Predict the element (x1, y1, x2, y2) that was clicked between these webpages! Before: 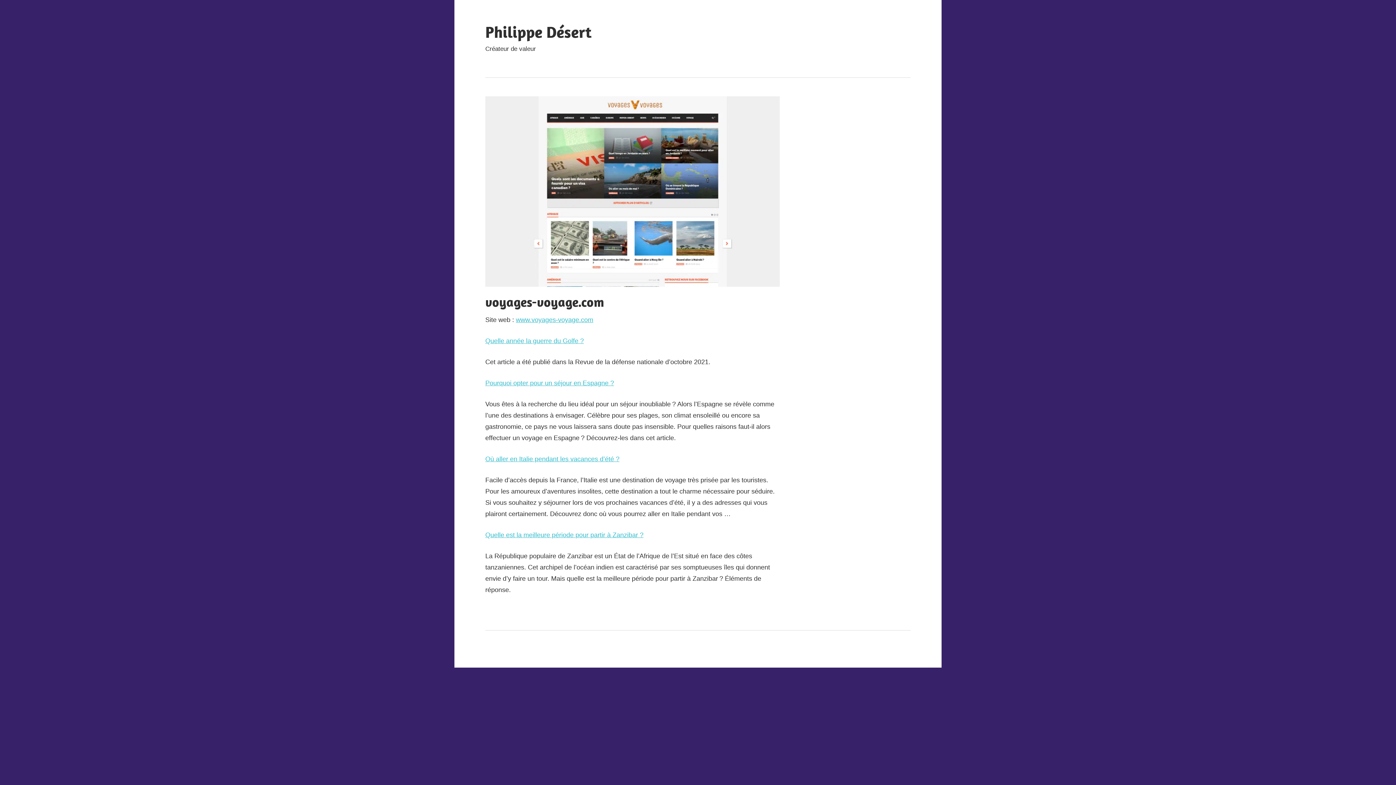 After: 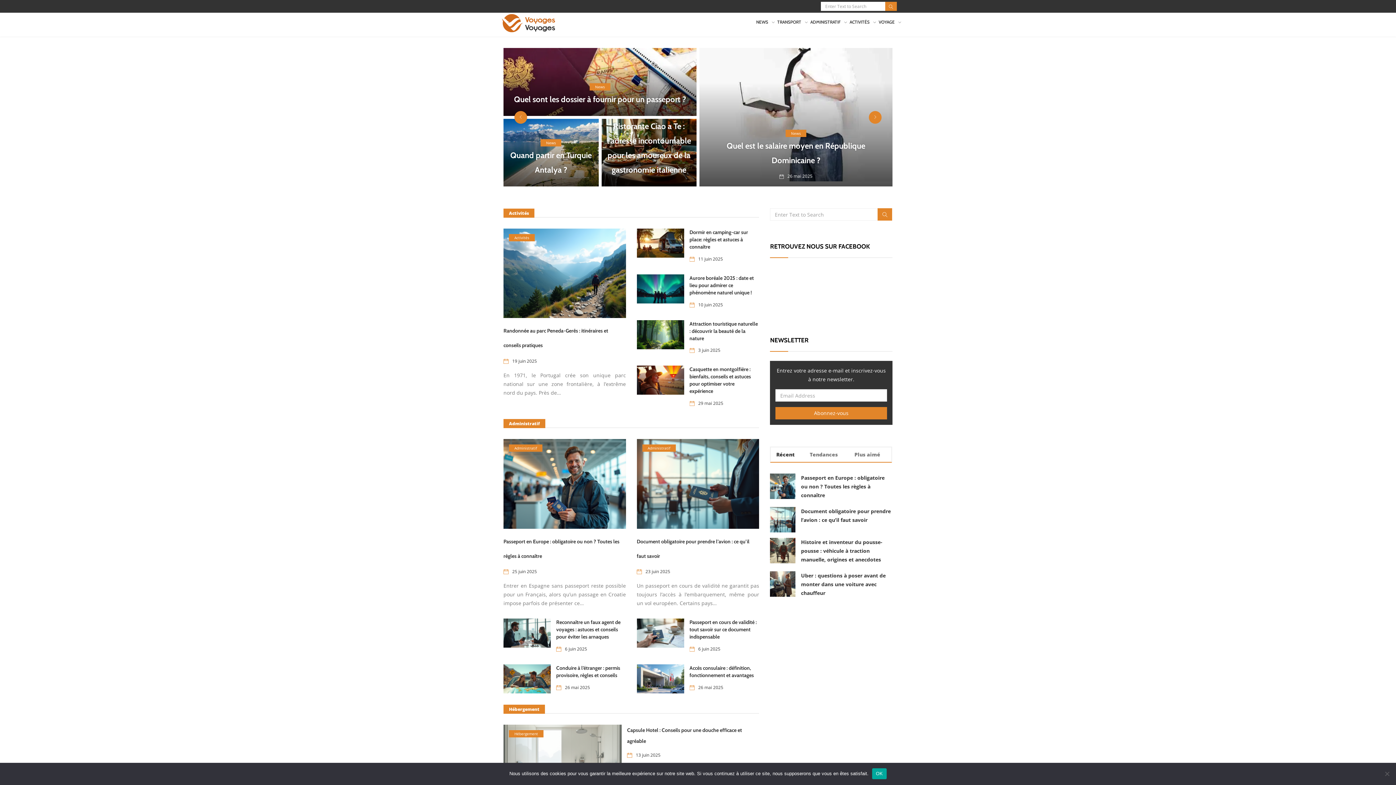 Action: label: www.voyages-voyage.com bbox: (516, 316, 593, 323)